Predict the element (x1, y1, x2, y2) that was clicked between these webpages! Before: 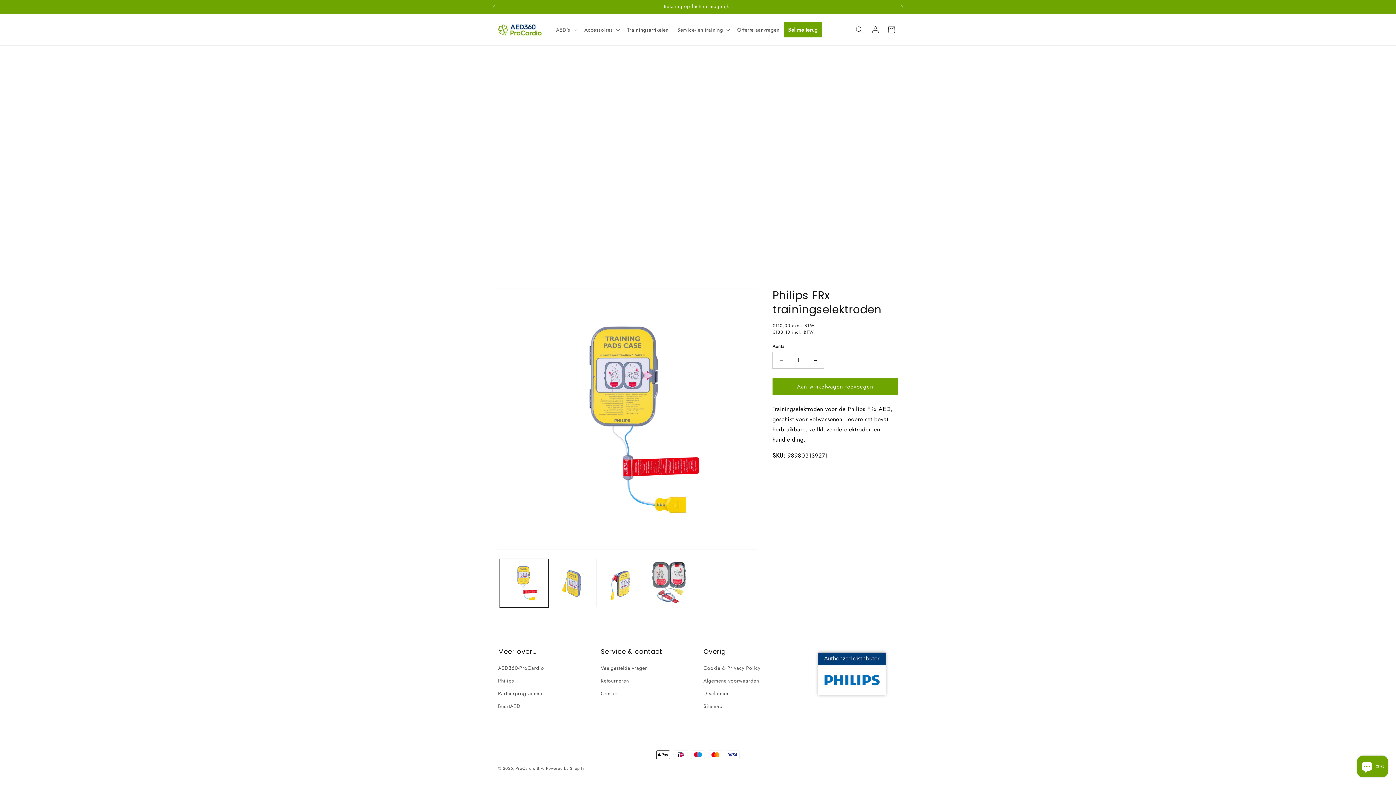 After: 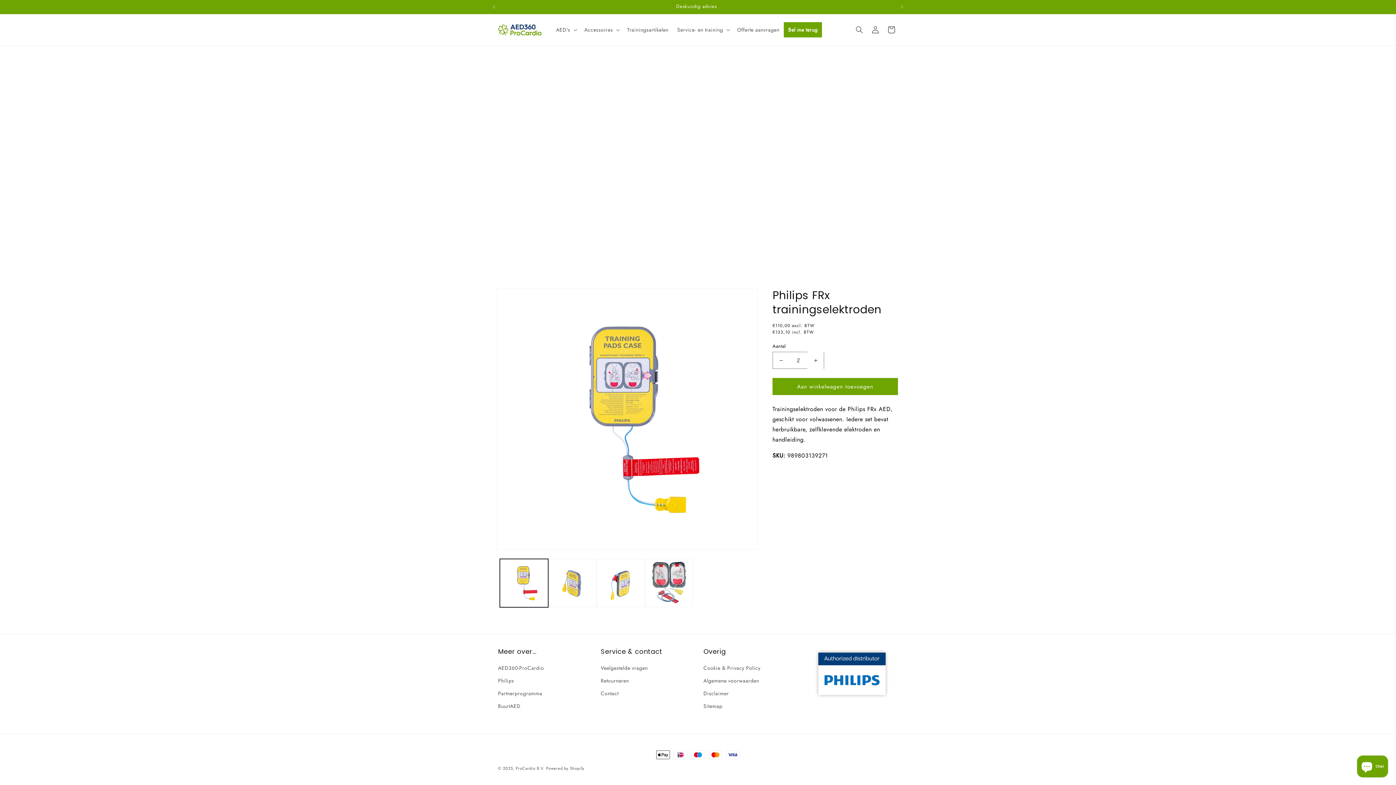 Action: bbox: (807, 352, 824, 369) label: Aantal verhogen voor Philips FRx trainingselektroden